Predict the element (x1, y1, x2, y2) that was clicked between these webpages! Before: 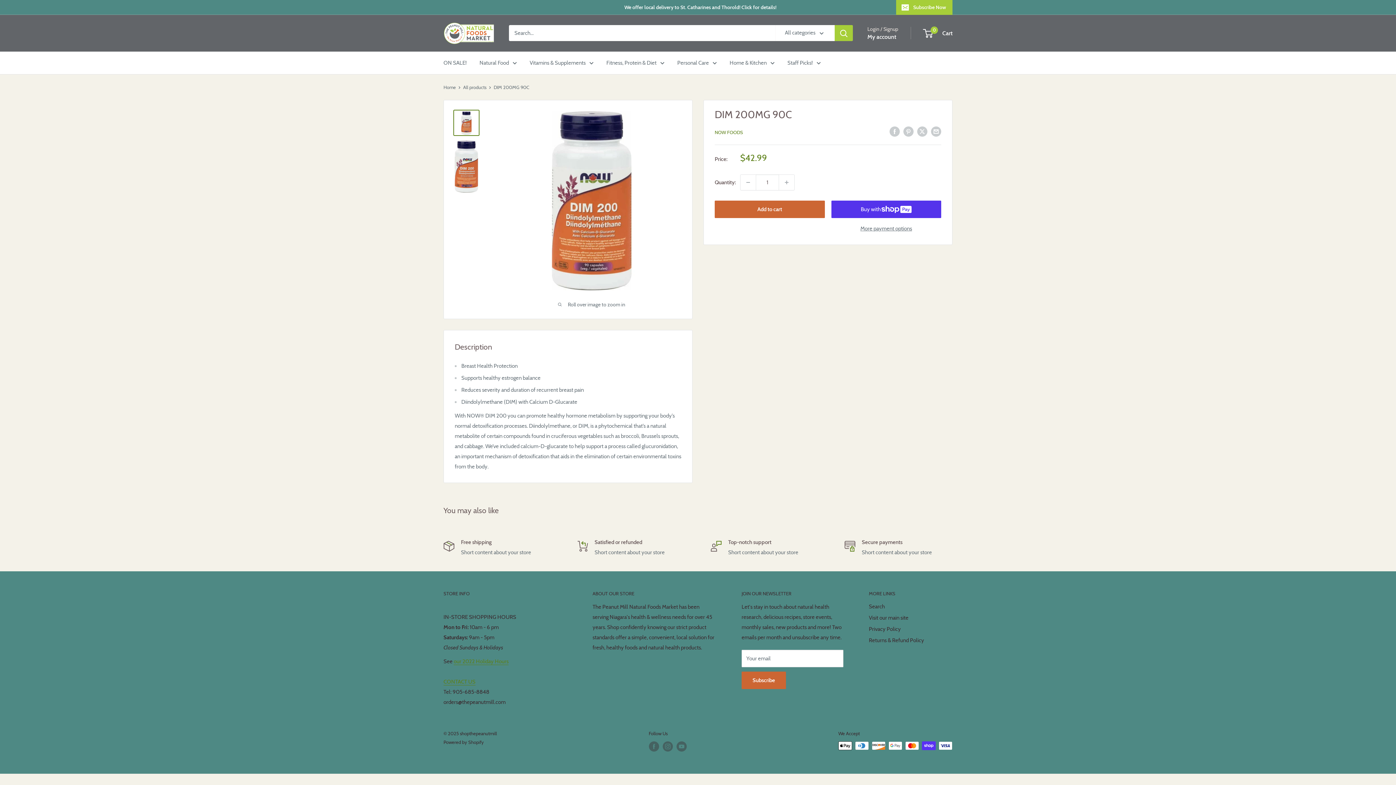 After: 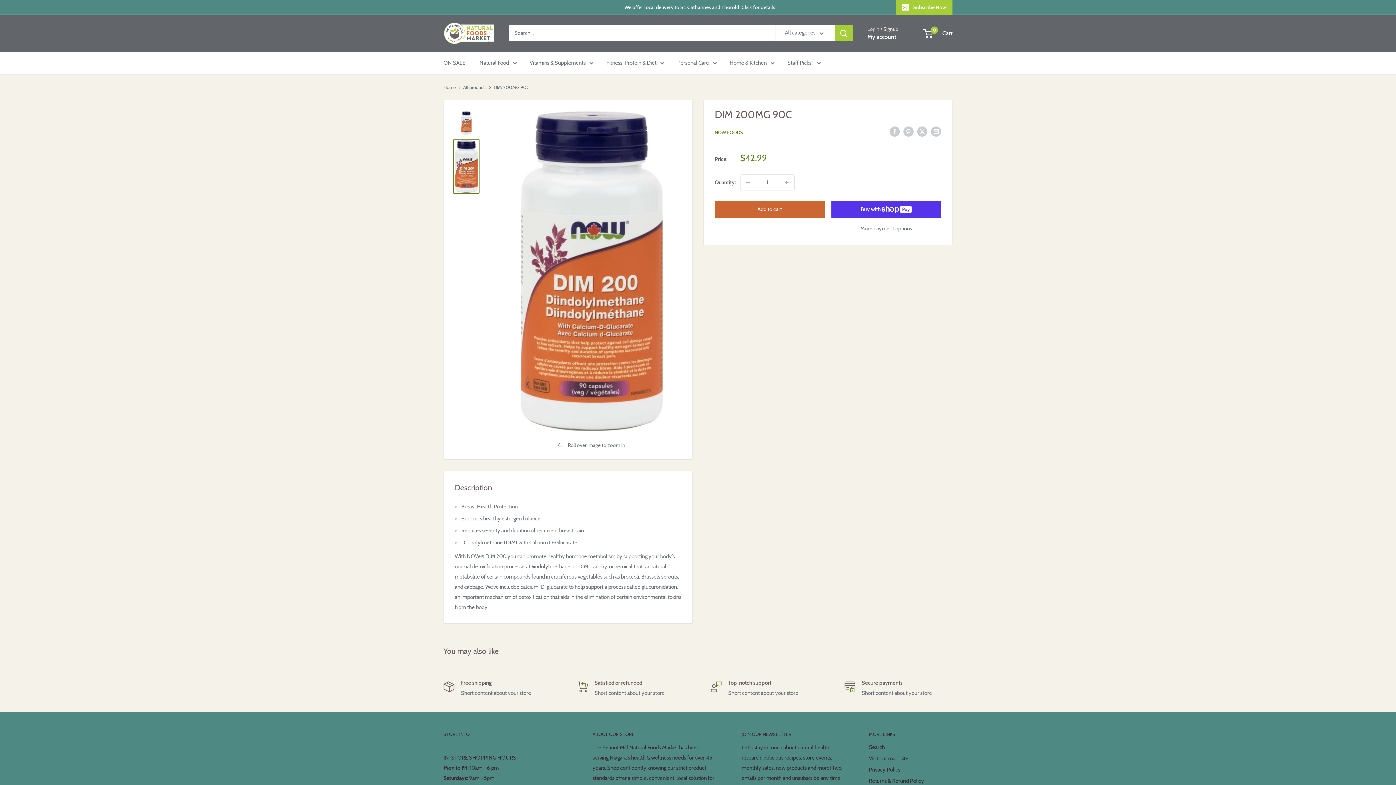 Action: bbox: (453, 138, 479, 194)